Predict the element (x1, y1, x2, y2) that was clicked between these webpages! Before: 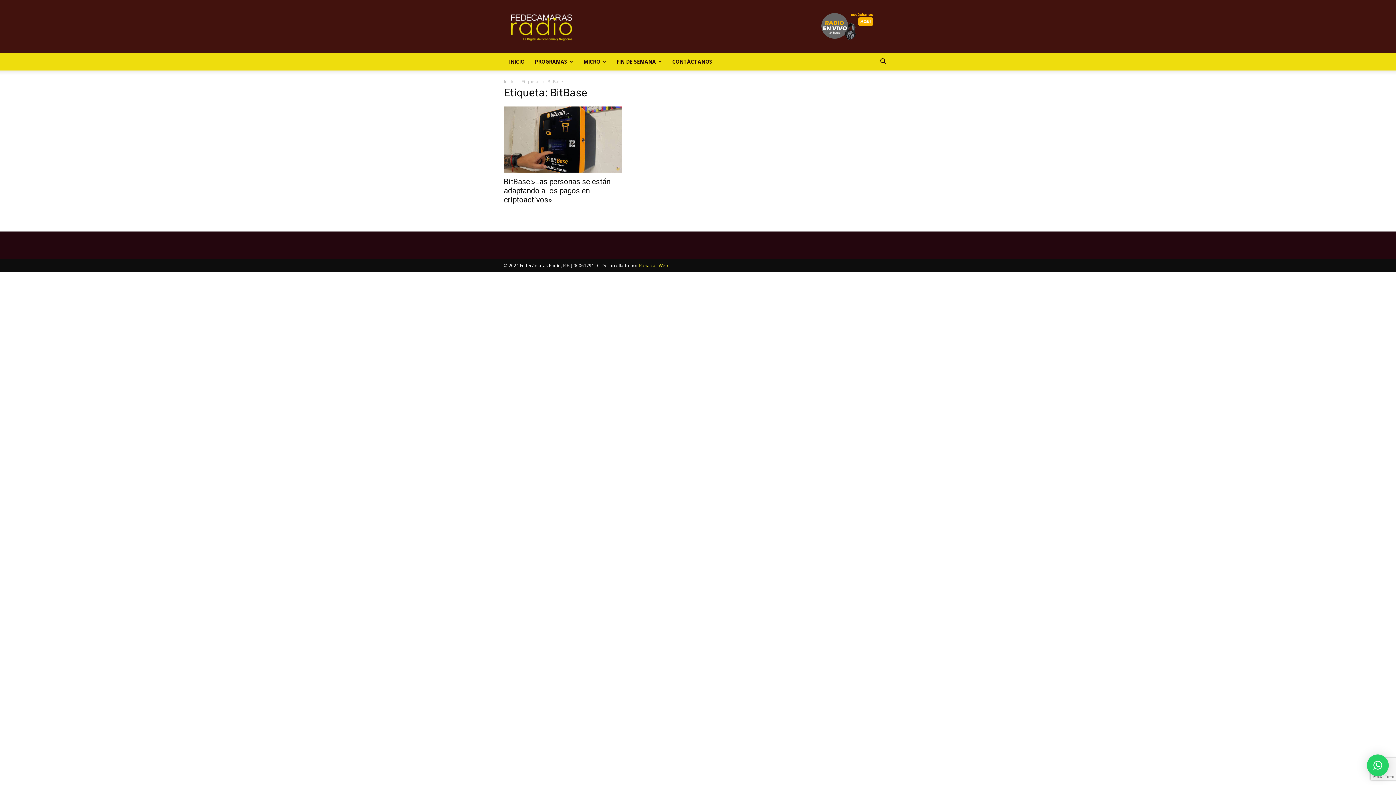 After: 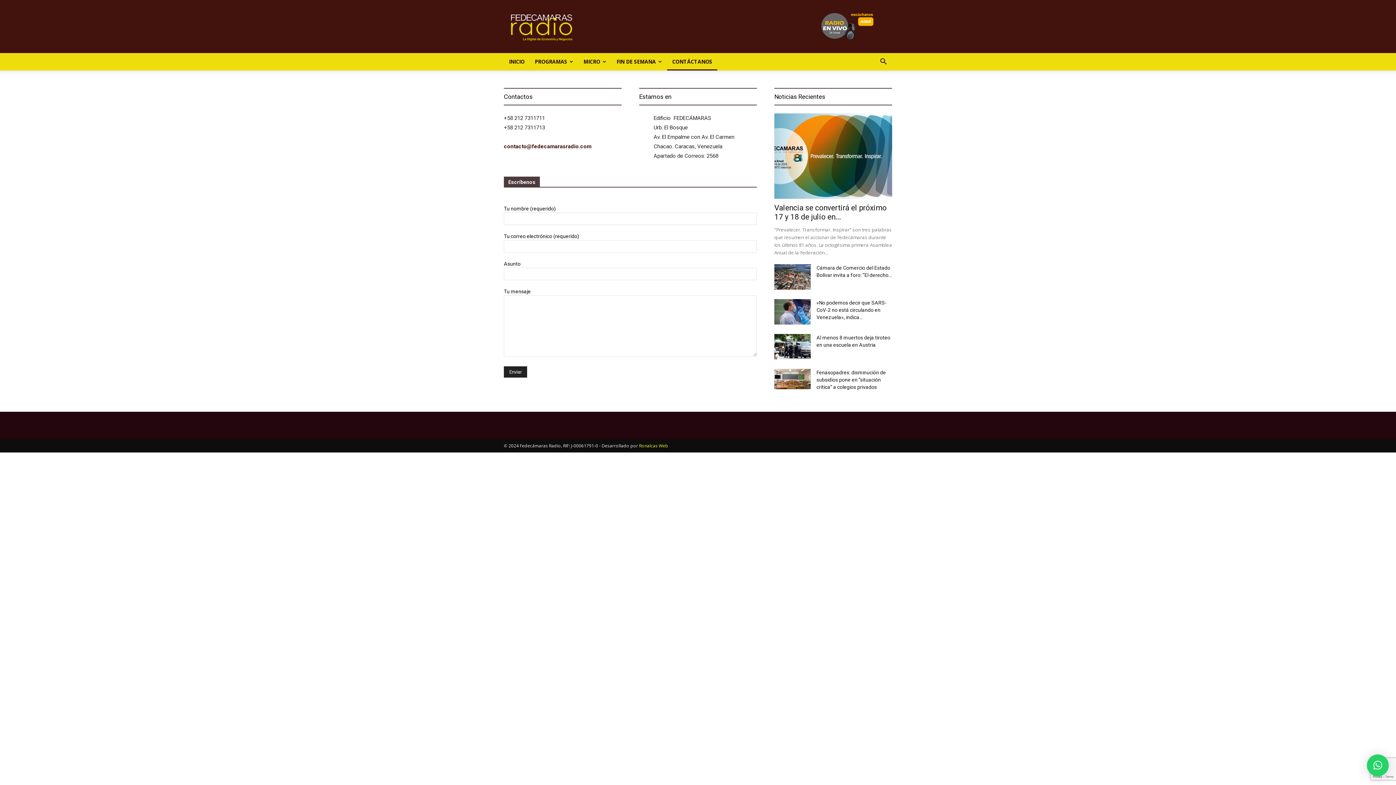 Action: bbox: (667, 53, 717, 70) label: CONTÁCTANOS